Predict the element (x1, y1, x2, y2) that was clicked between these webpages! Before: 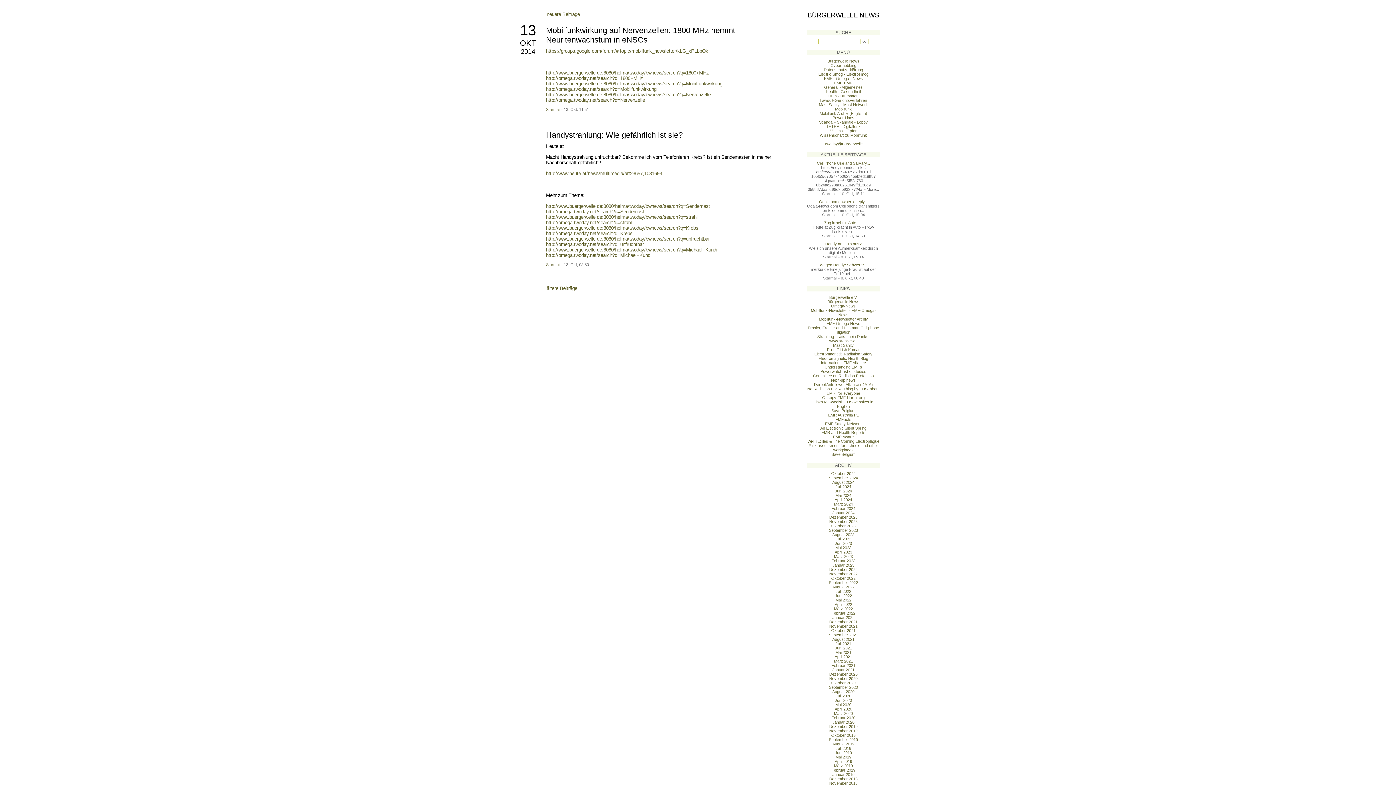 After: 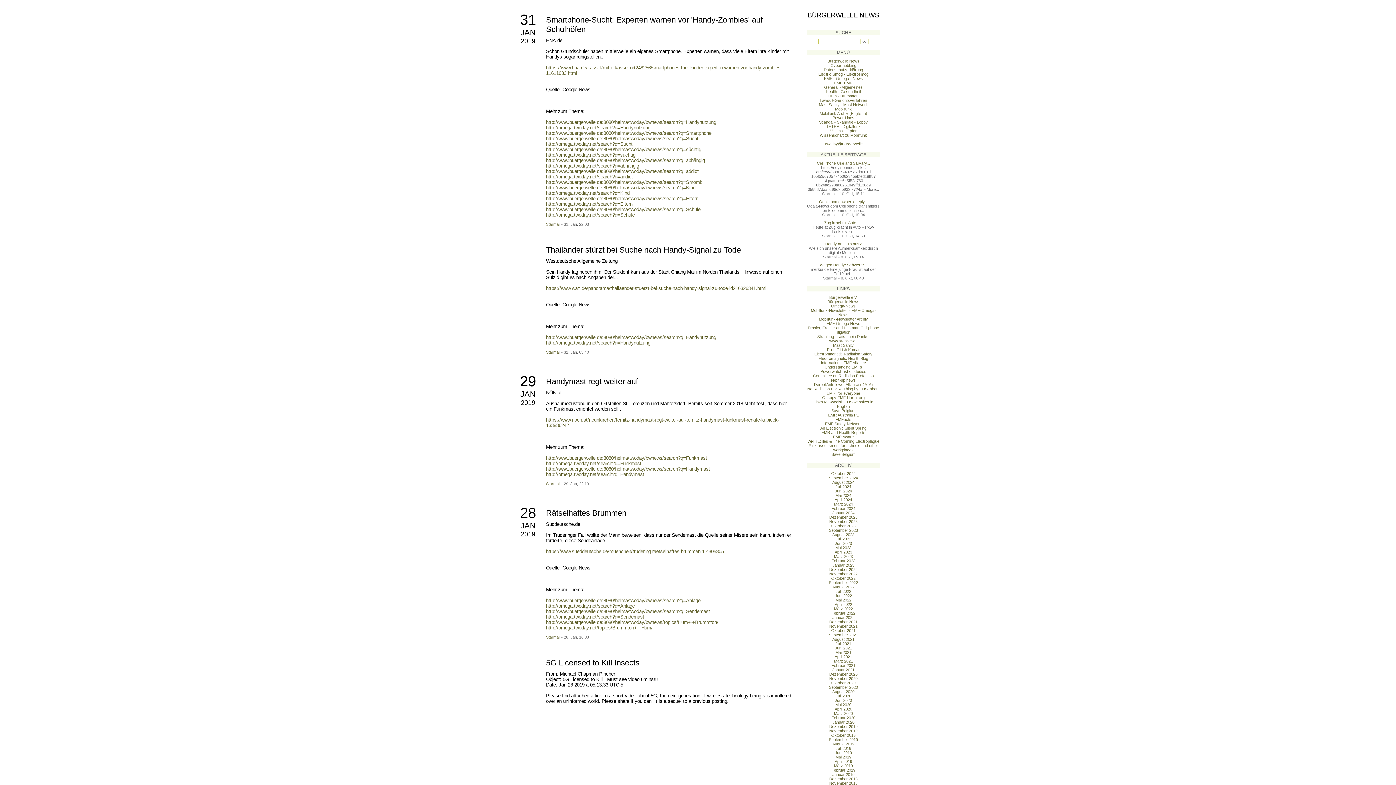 Action: bbox: (832, 772, 854, 777) label: Januar 2019